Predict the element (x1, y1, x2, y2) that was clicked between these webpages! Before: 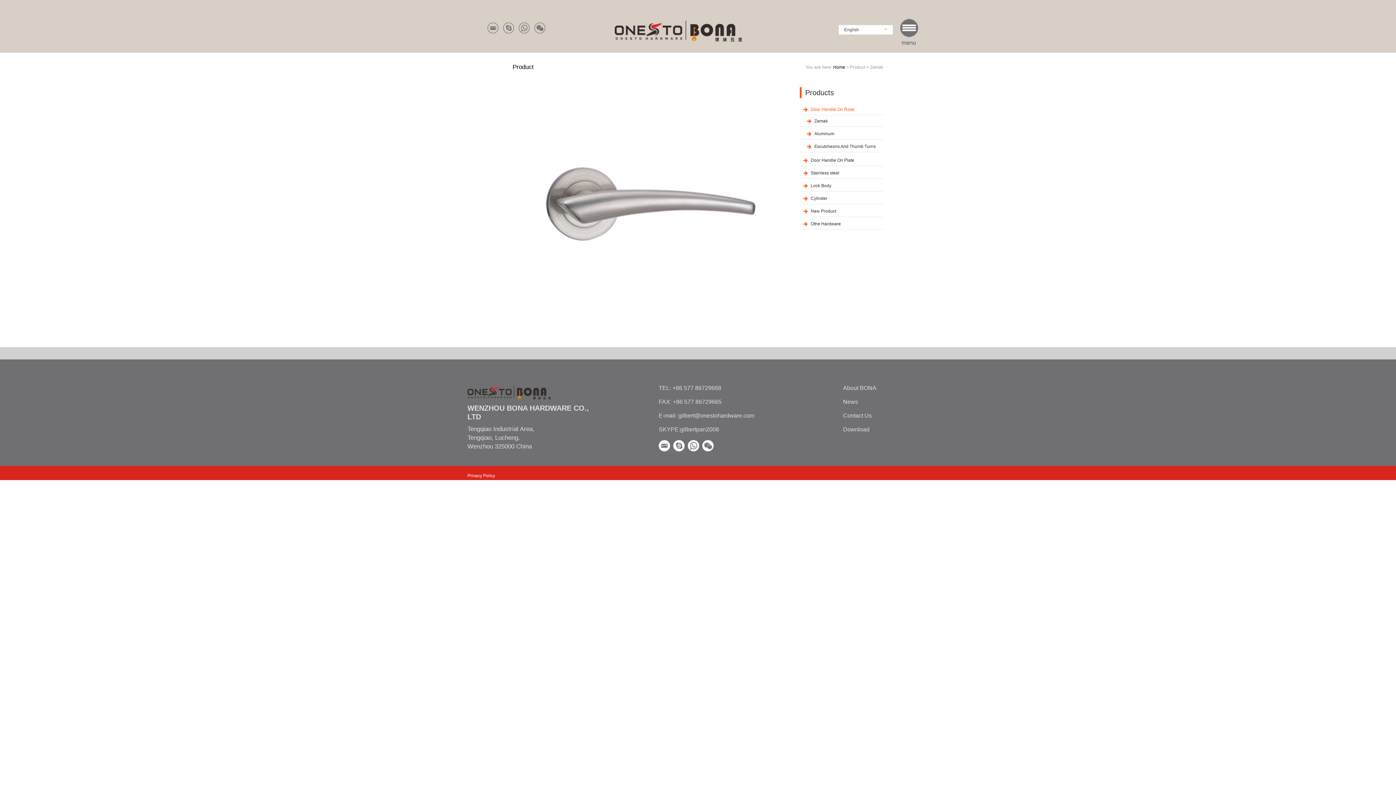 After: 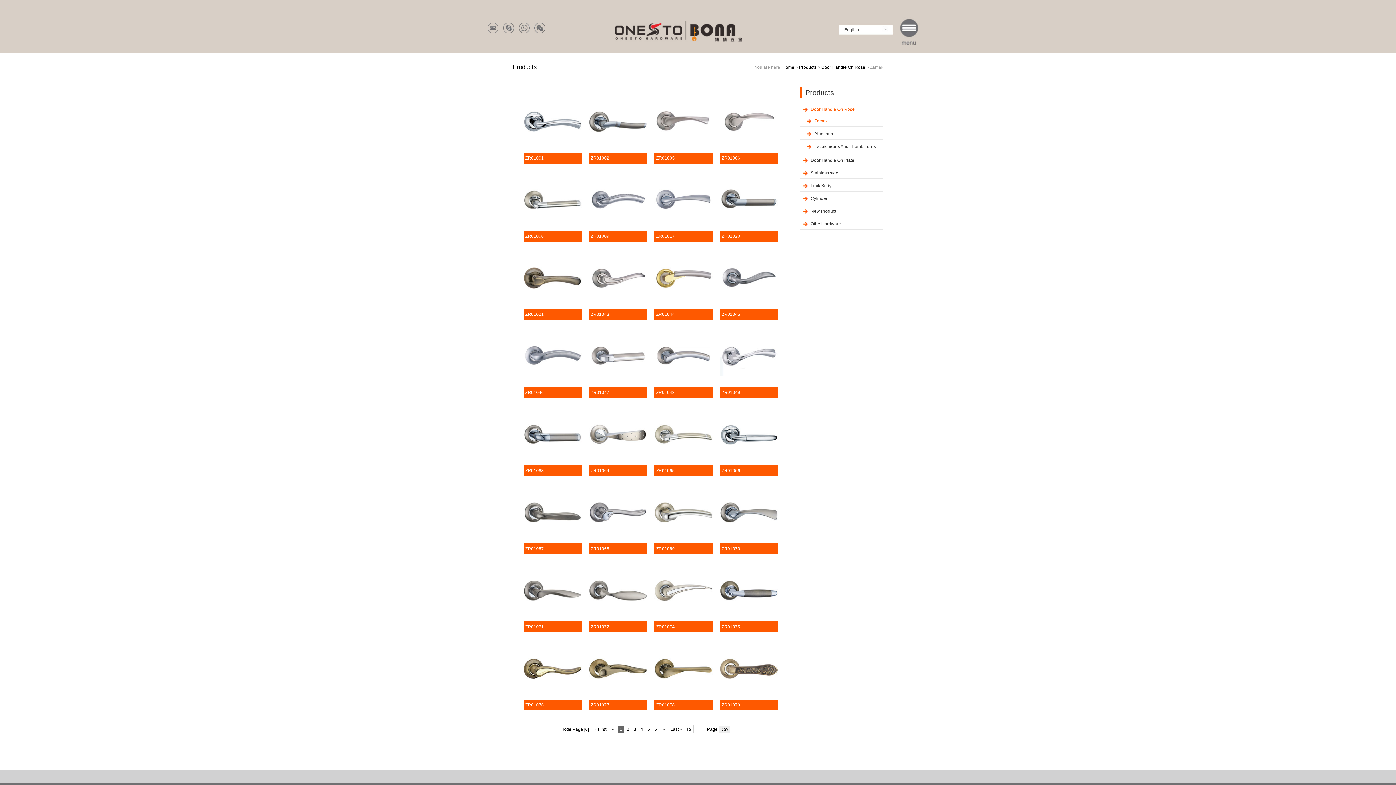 Action: bbox: (800, 116, 883, 126) label: Zamak